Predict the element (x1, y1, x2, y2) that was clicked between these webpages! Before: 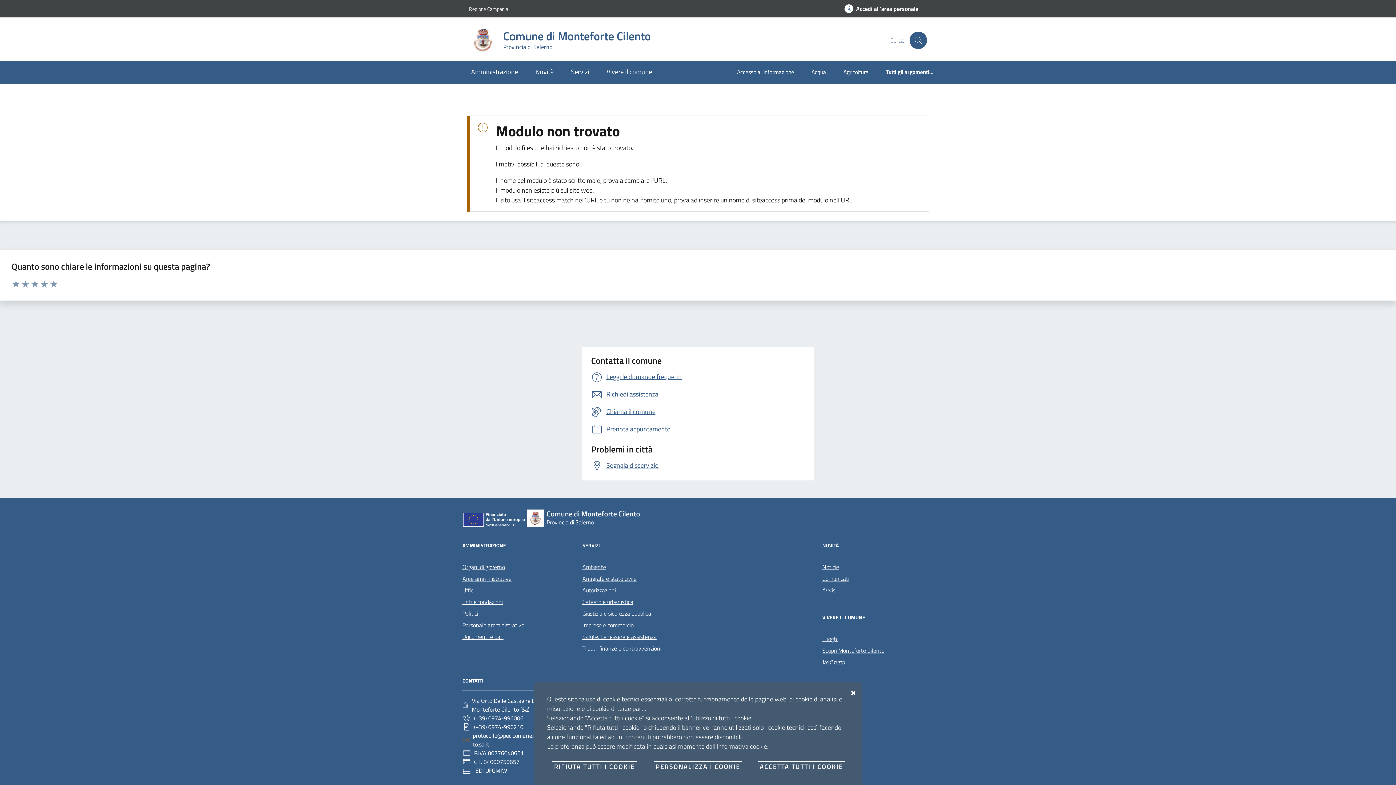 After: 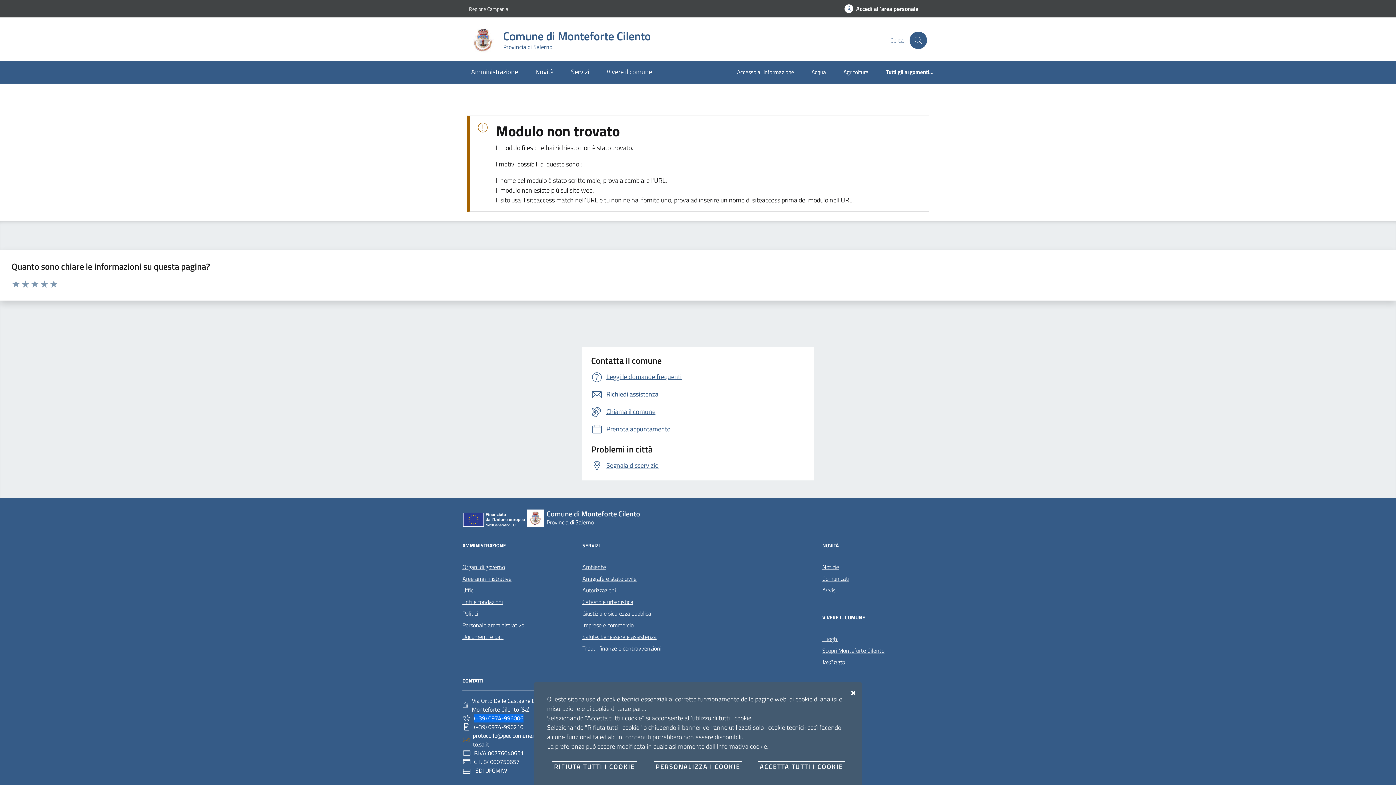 Action: bbox: (462, 714, 573, 723) label: (+39) 0974-996006